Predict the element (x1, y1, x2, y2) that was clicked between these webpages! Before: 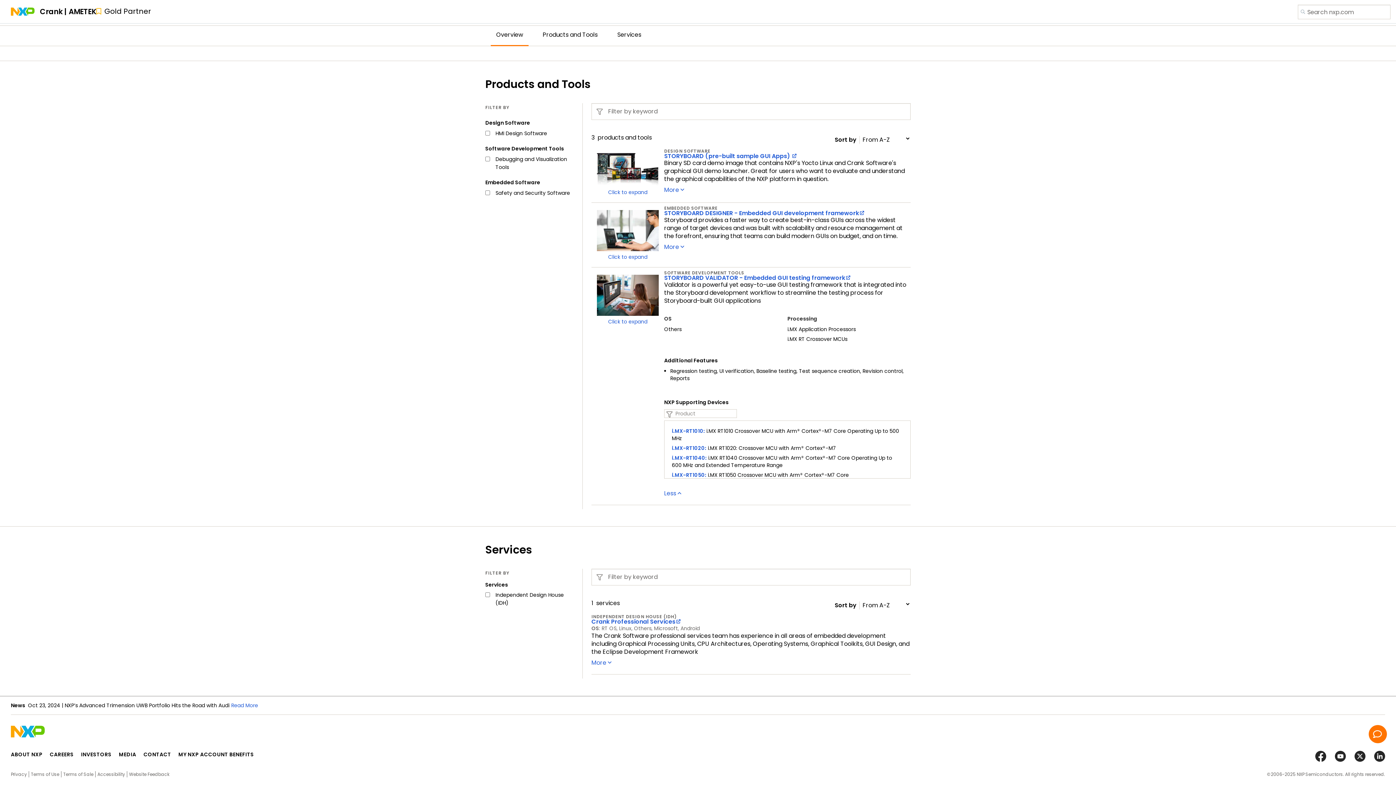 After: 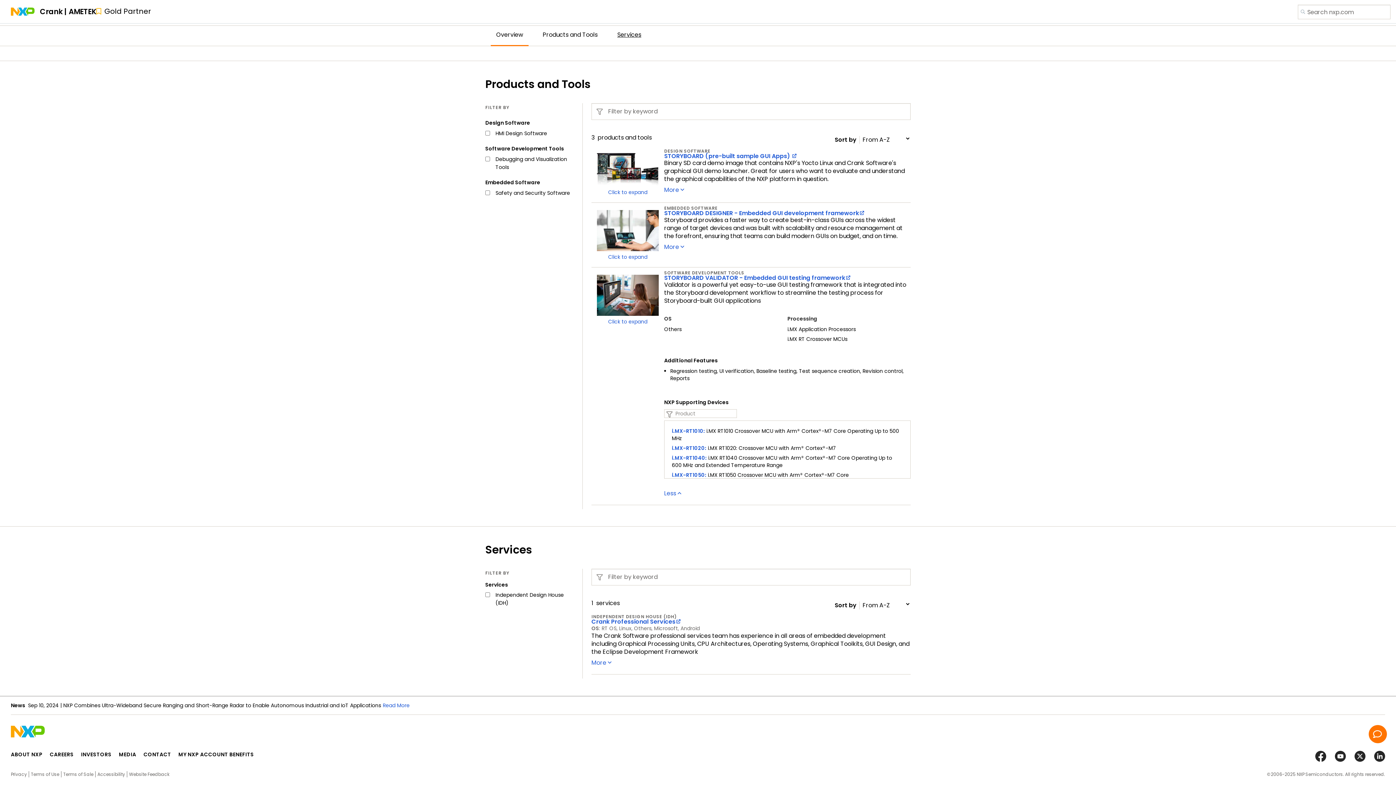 Action: bbox: (612, 27, 646, 42) label: Services